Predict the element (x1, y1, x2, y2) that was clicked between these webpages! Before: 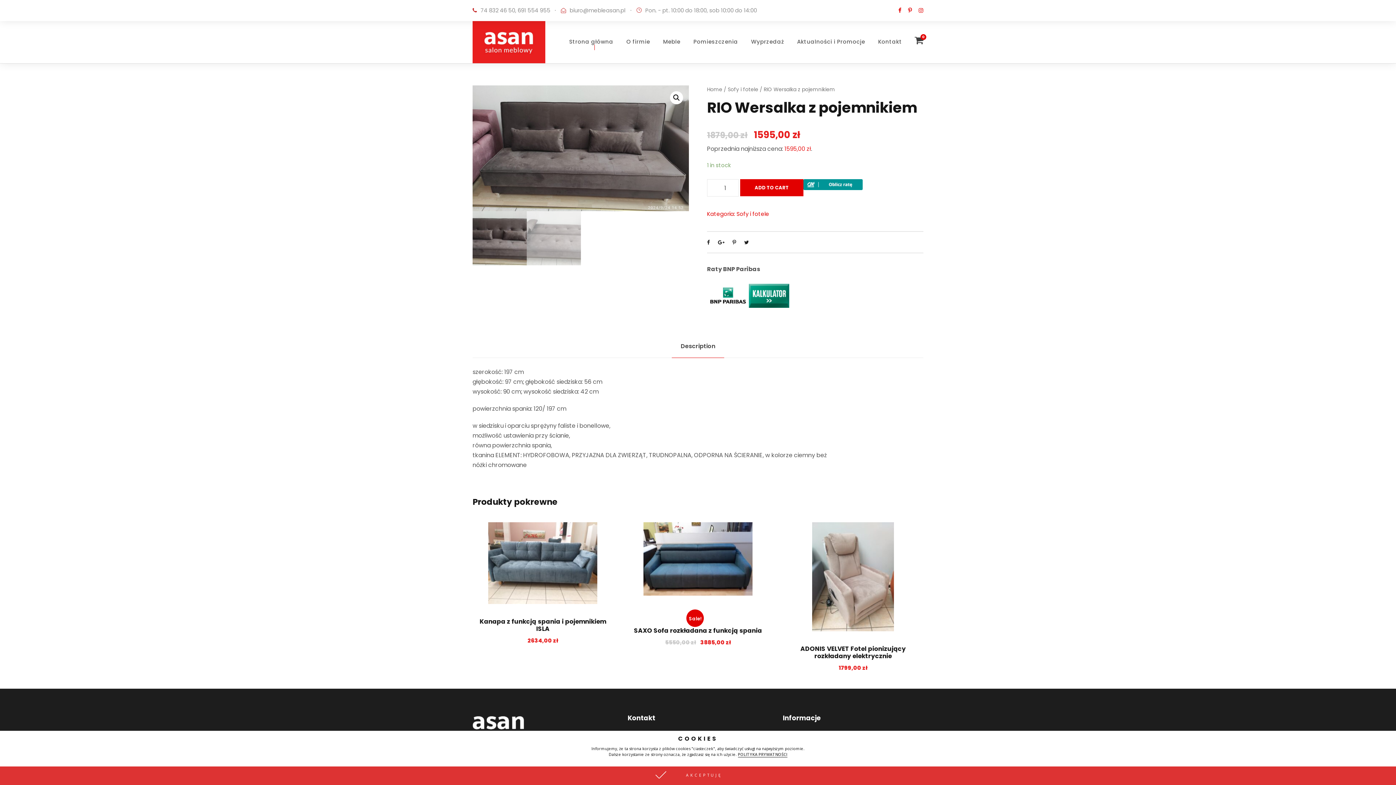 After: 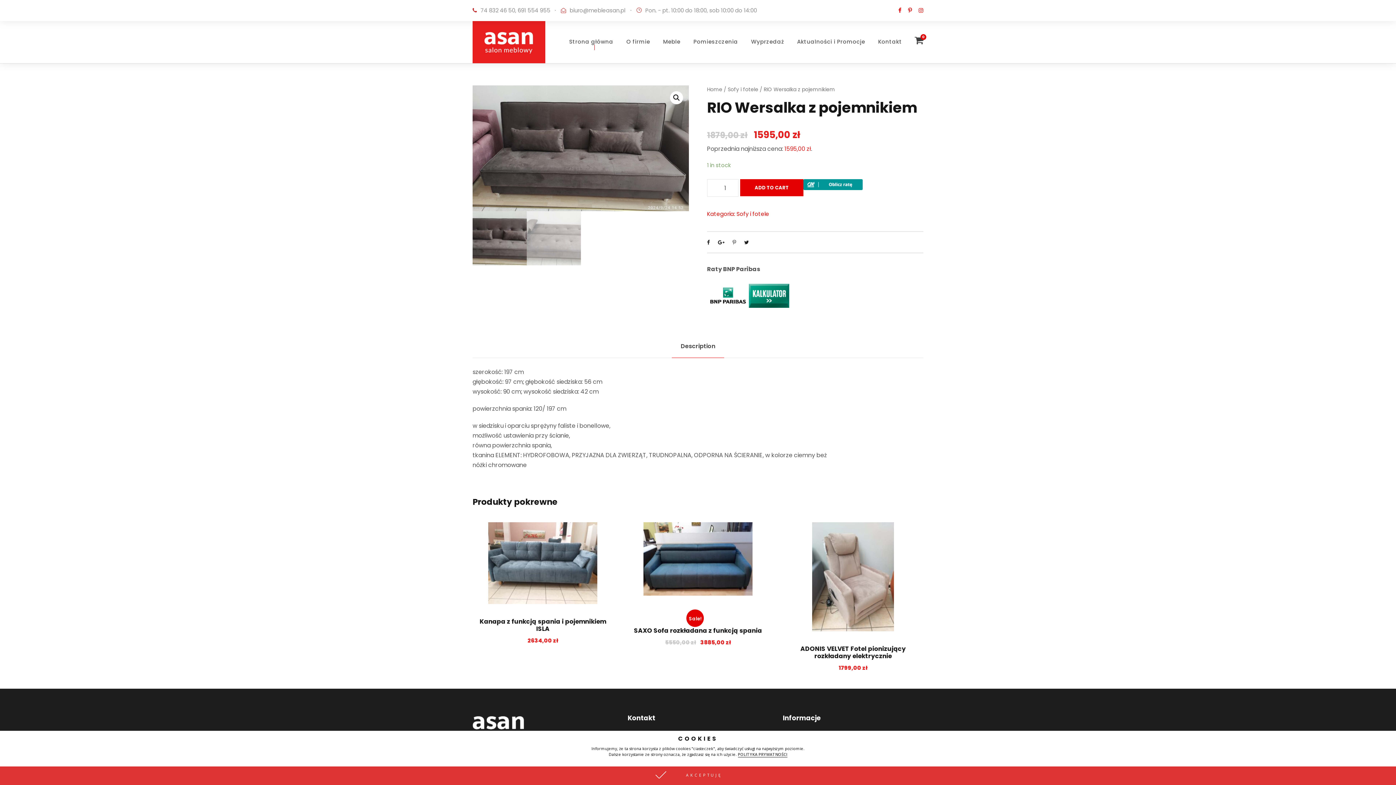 Action: bbox: (732, 238, 736, 246)